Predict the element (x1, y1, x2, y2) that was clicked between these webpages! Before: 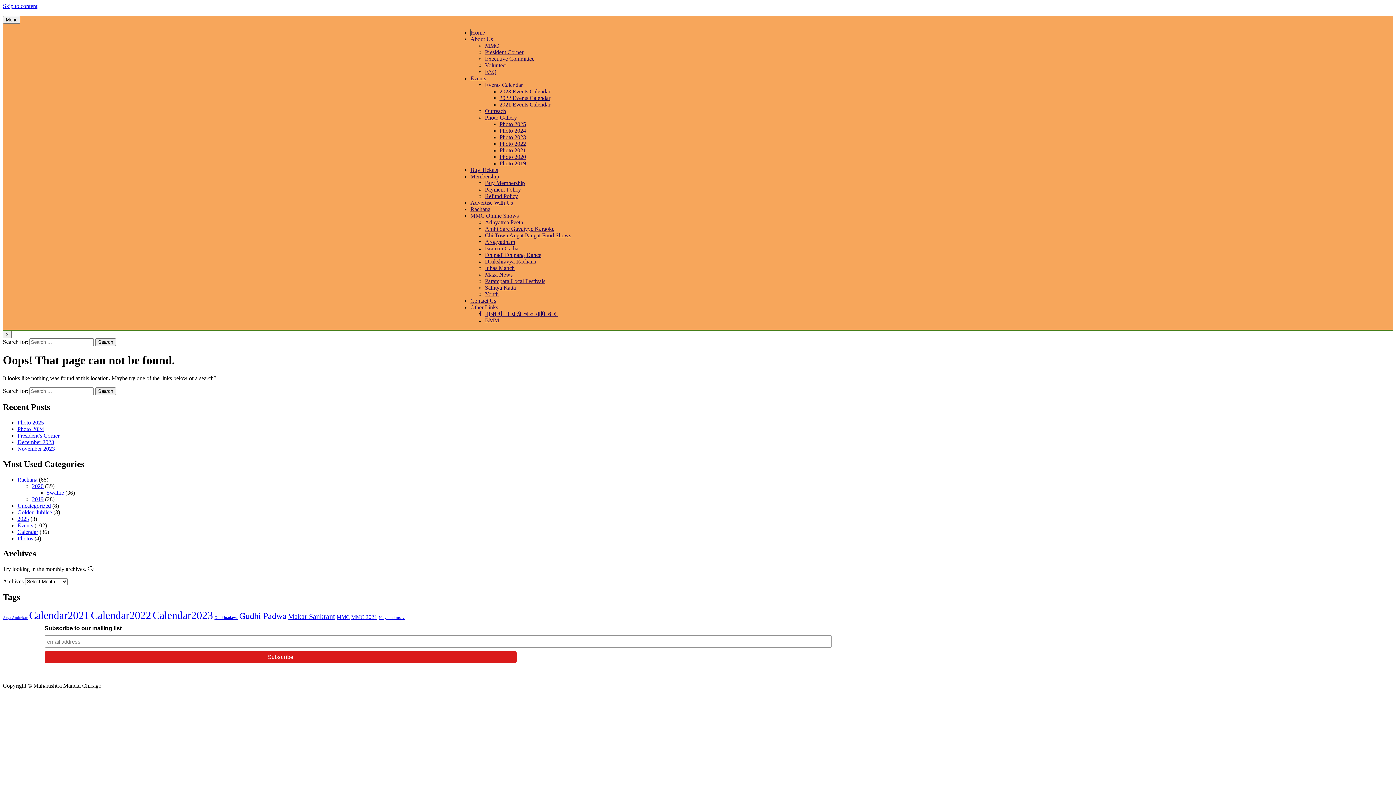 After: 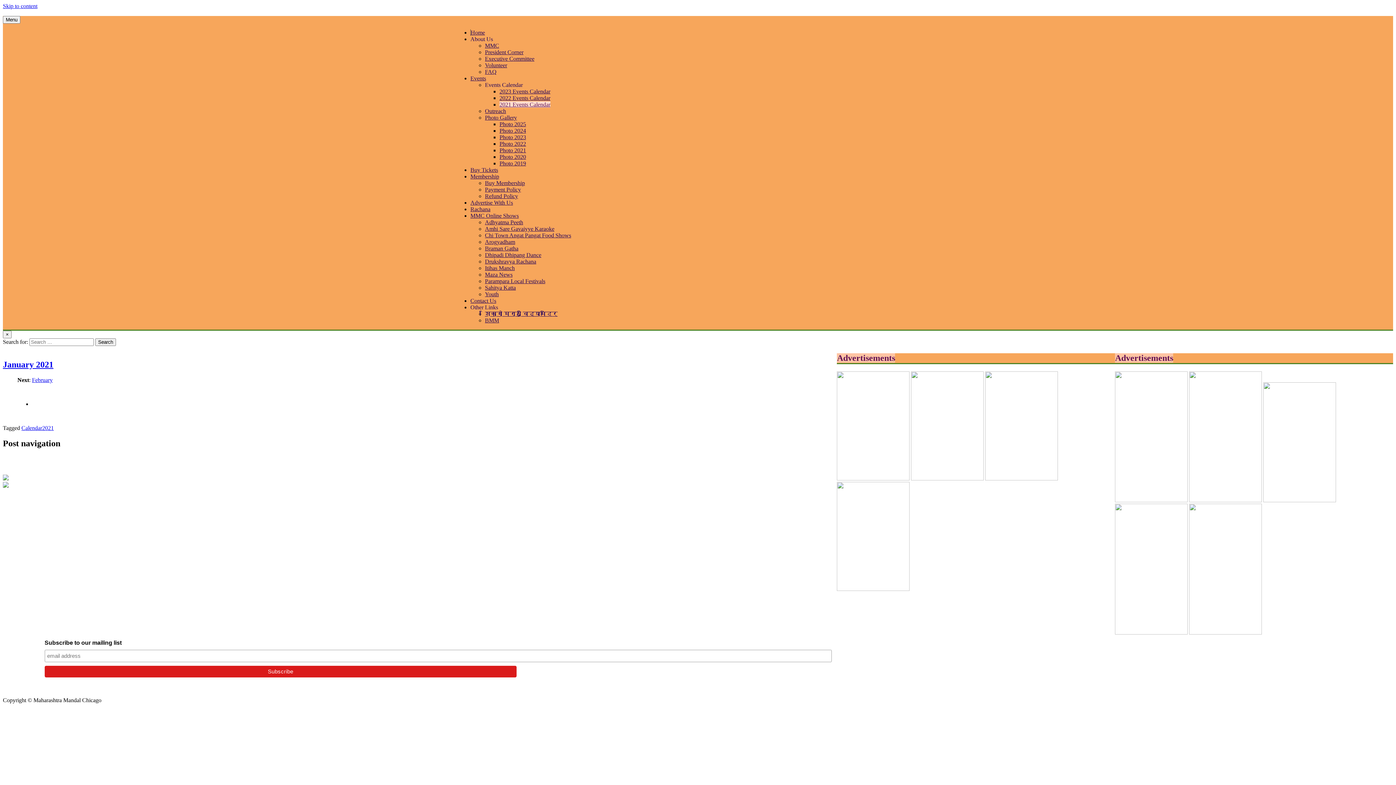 Action: label: 2021 Events Calendar bbox: (499, 101, 550, 107)